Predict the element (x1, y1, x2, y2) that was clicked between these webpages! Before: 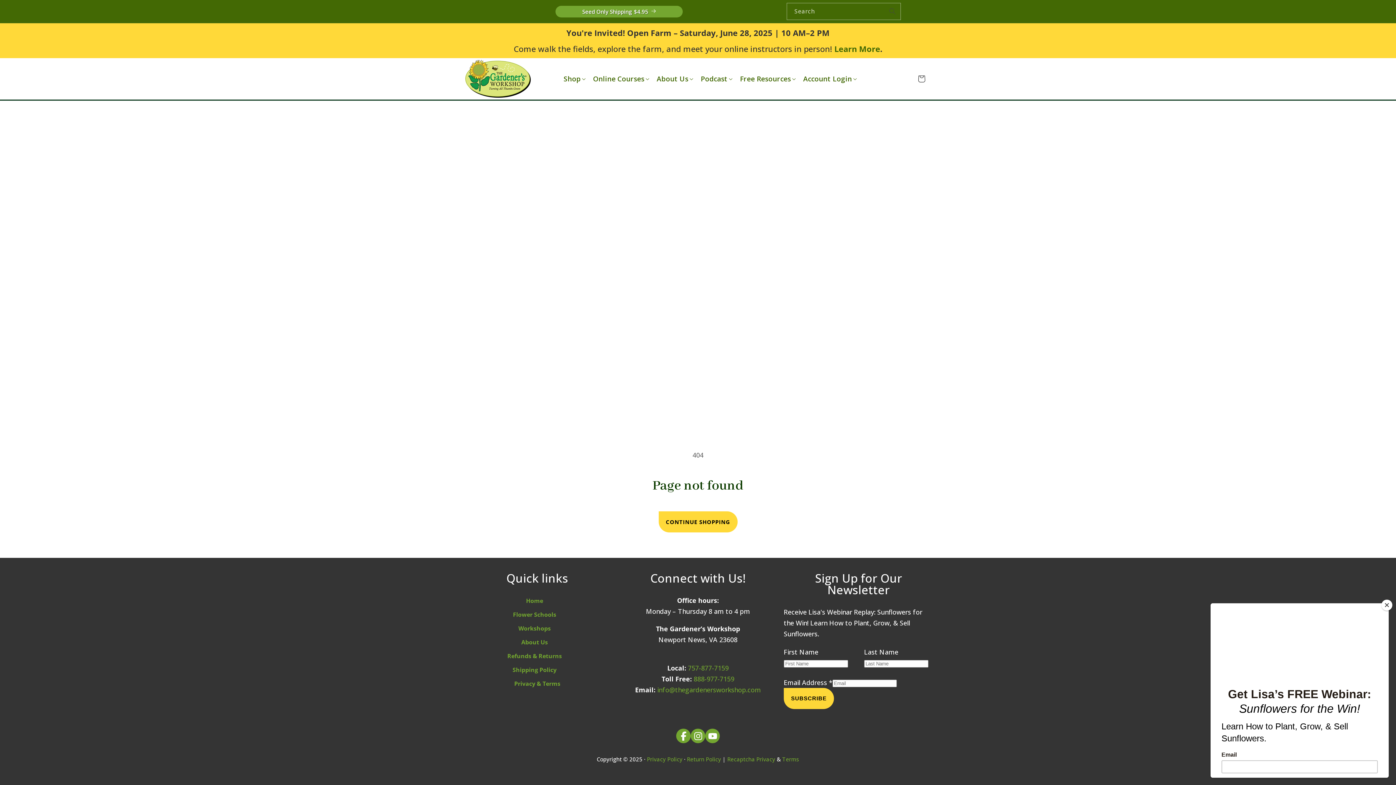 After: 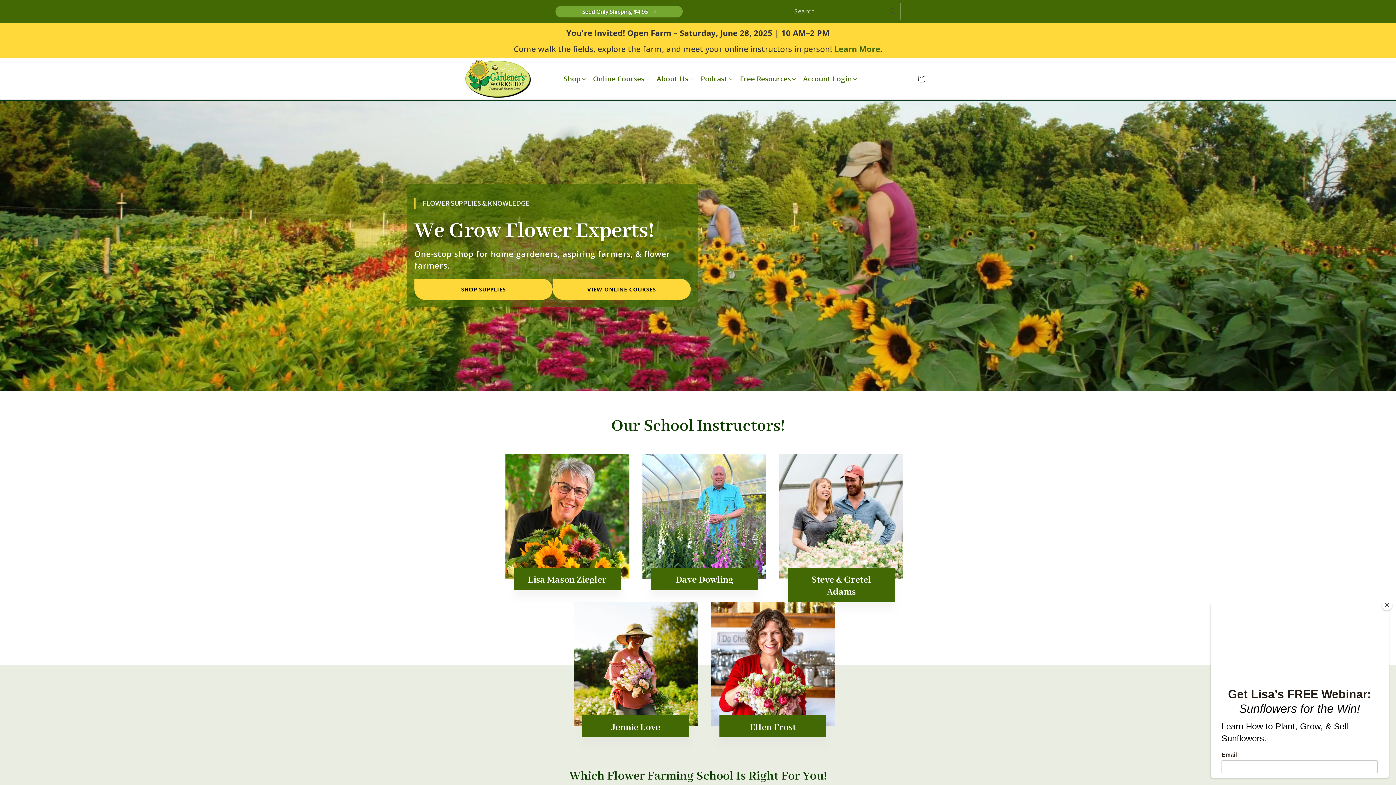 Action: bbox: (526, 596, 543, 608) label: Home